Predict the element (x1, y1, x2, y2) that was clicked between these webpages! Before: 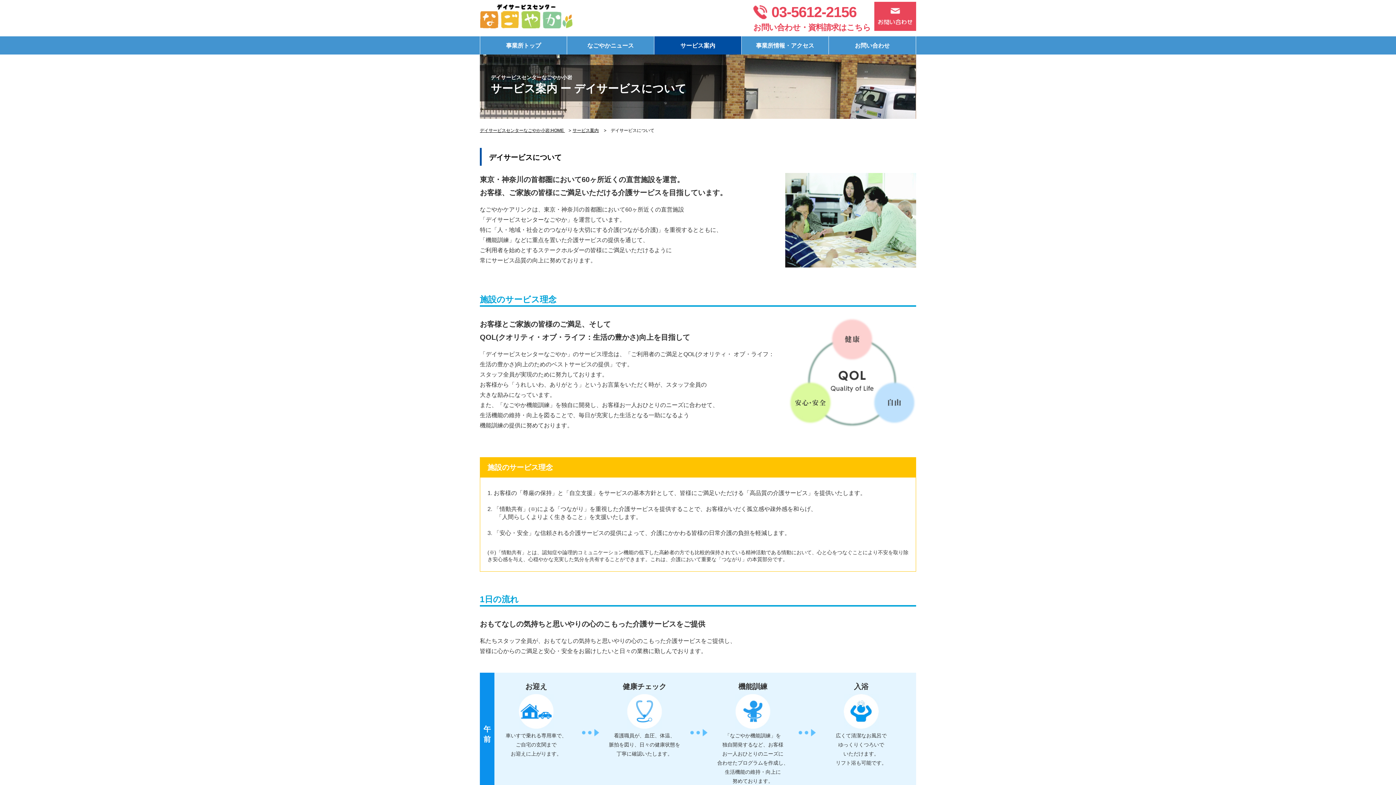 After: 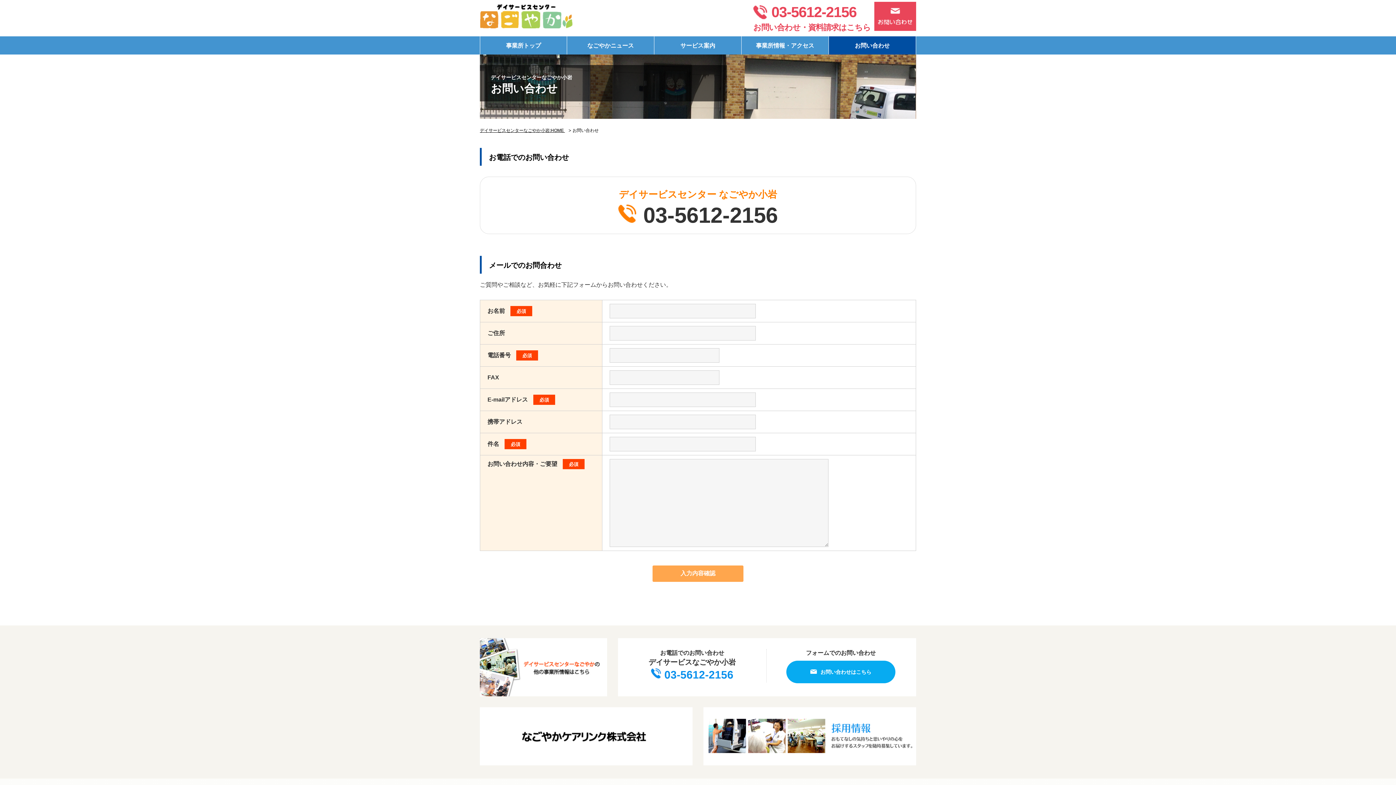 Action: bbox: (874, 23, 916, 29)